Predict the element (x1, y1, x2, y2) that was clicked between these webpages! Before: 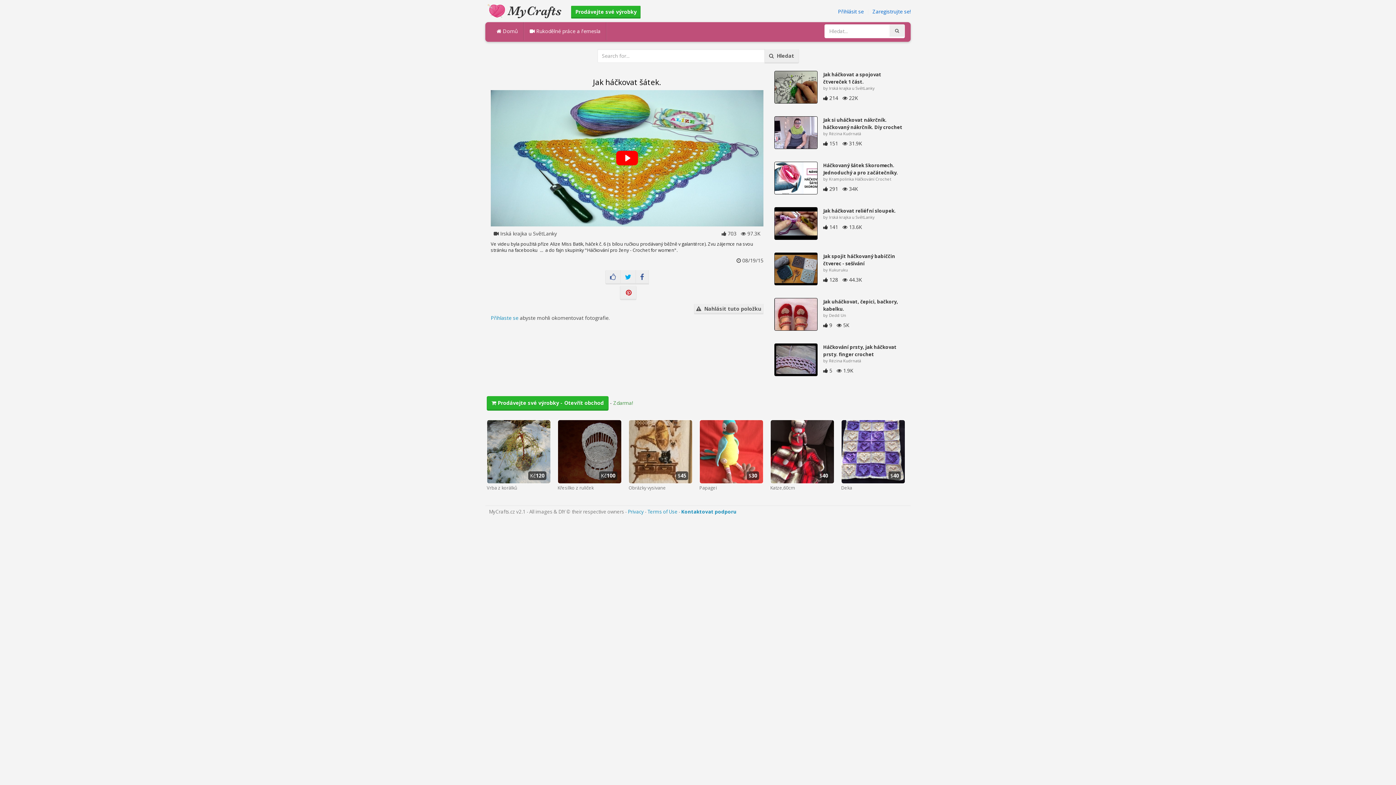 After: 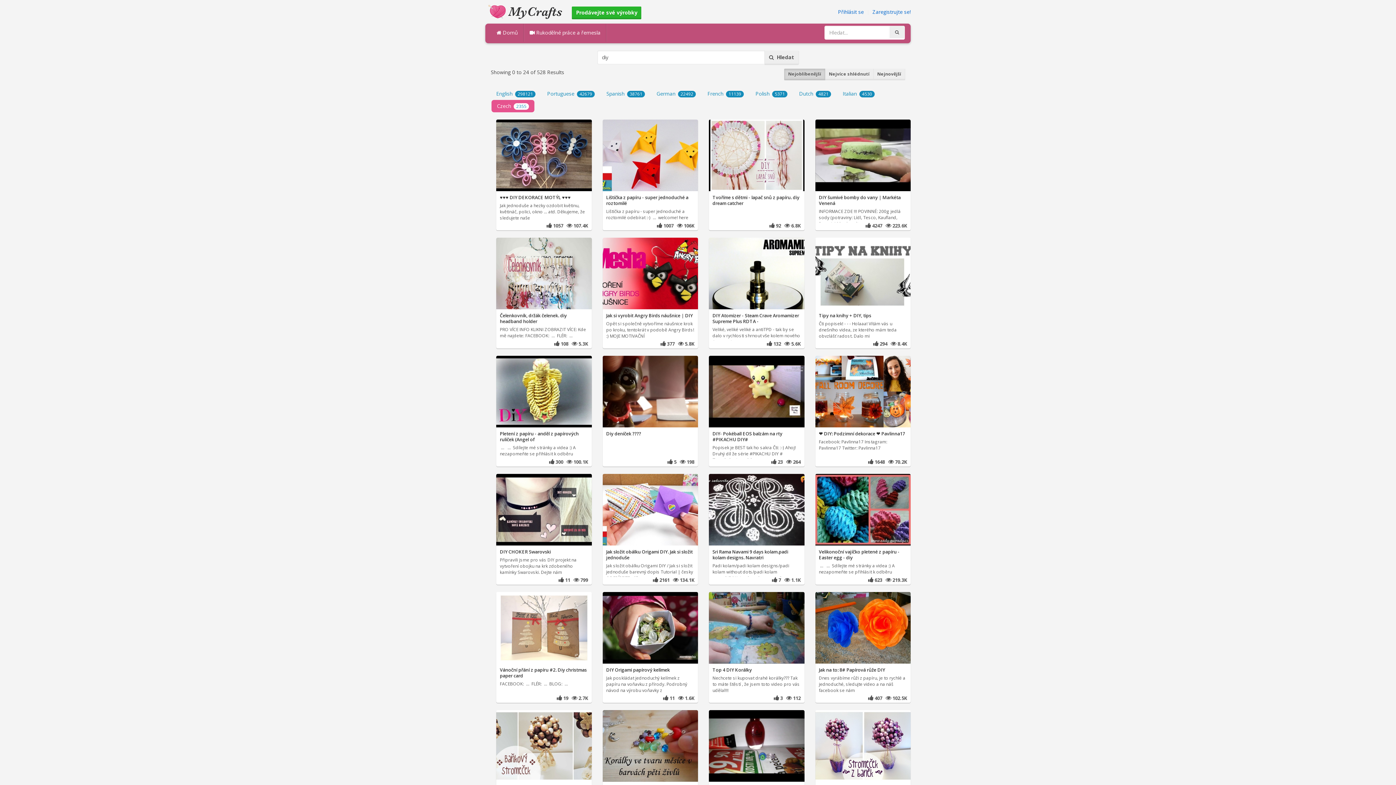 Action: label:  Rukodělné práce a řemesla bbox: (524, 22, 606, 40)